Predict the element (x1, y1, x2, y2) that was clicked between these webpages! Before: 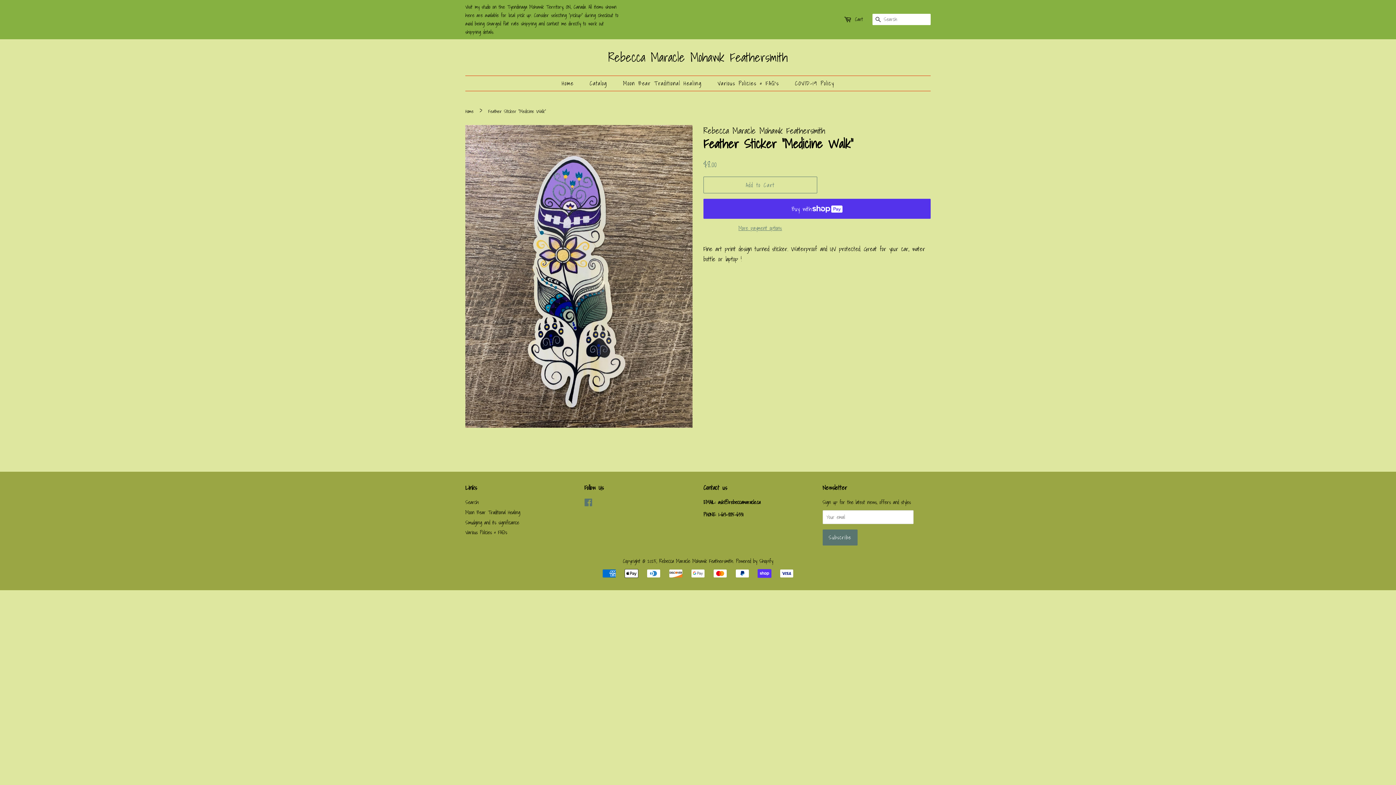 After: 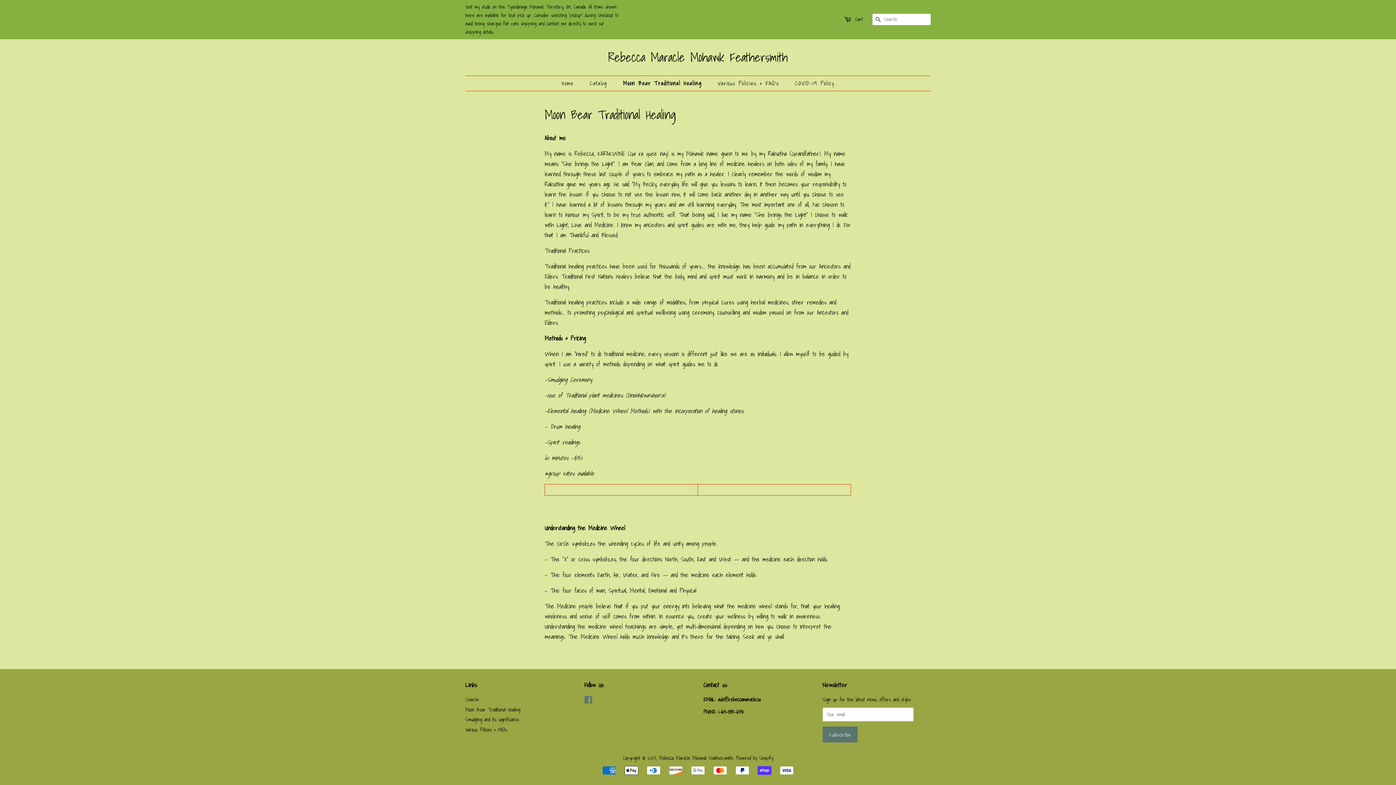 Action: bbox: (617, 76, 709, 90) label: Moon Bear Traditional Healing